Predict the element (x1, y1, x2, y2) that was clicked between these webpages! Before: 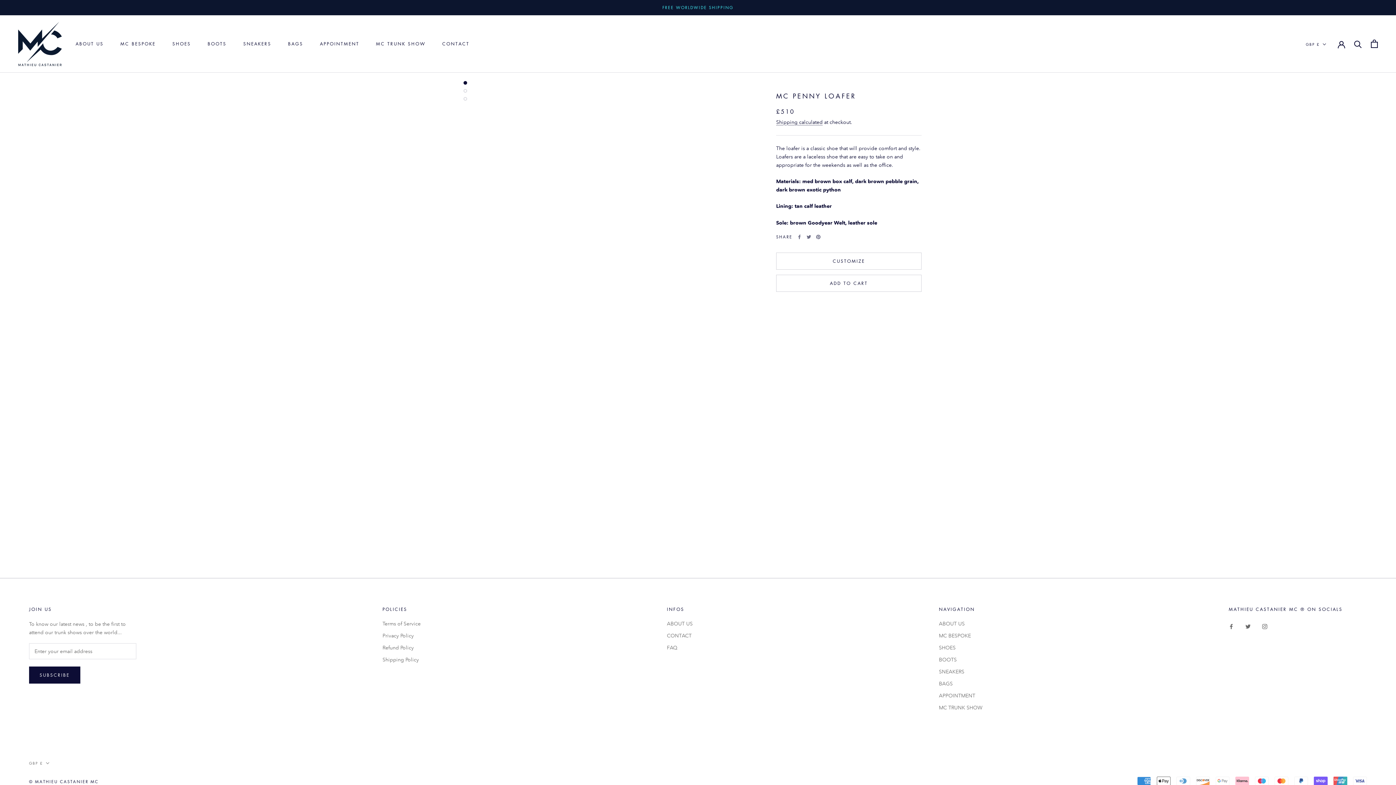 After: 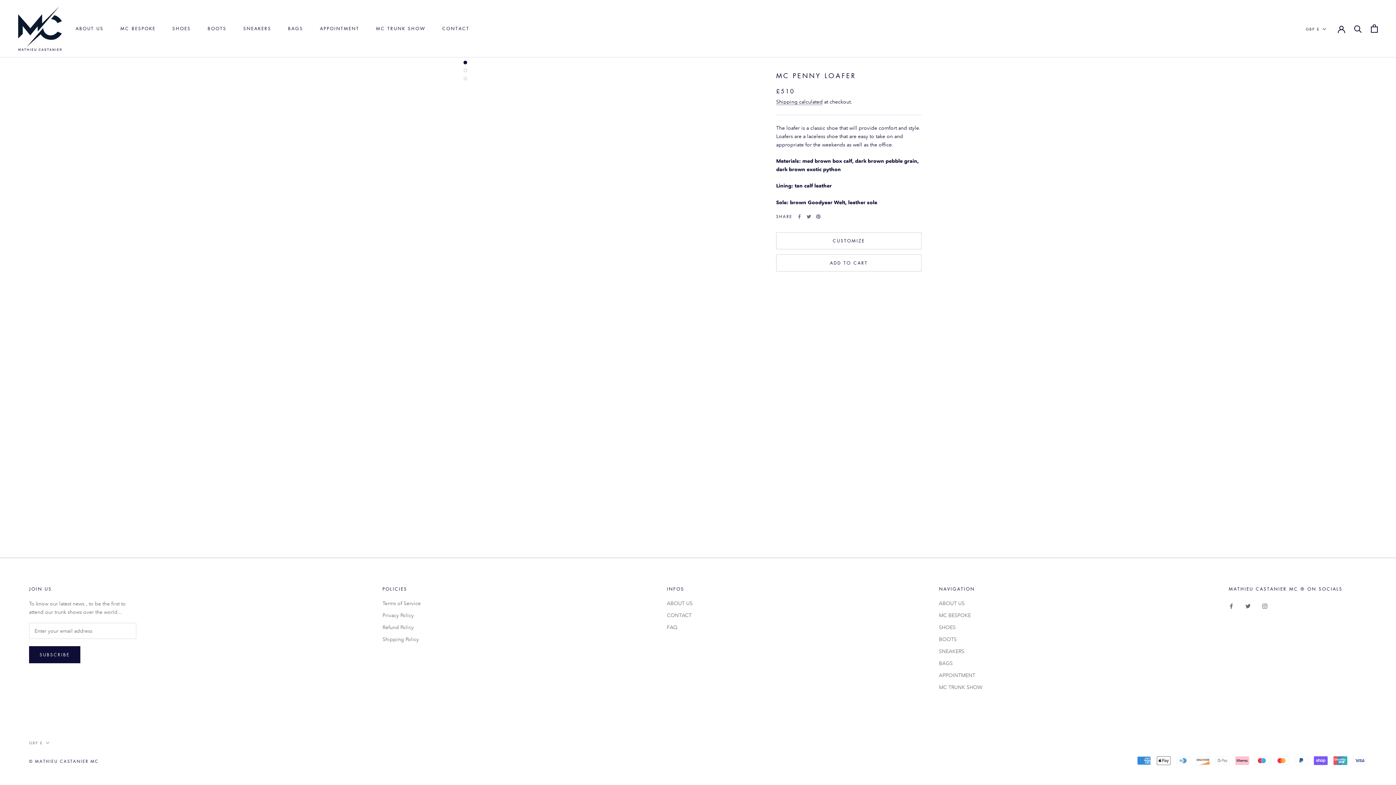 Action: bbox: (463, 96, 467, 100)